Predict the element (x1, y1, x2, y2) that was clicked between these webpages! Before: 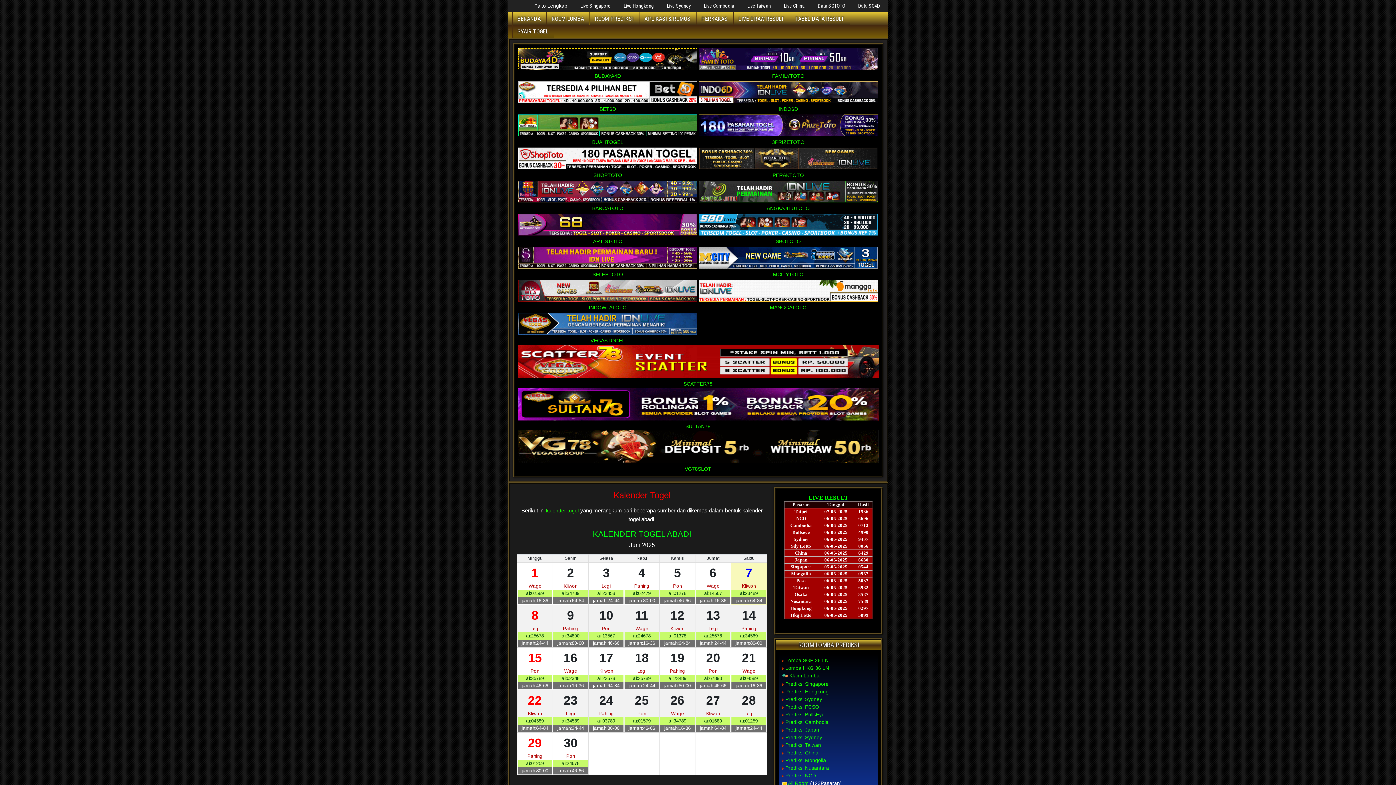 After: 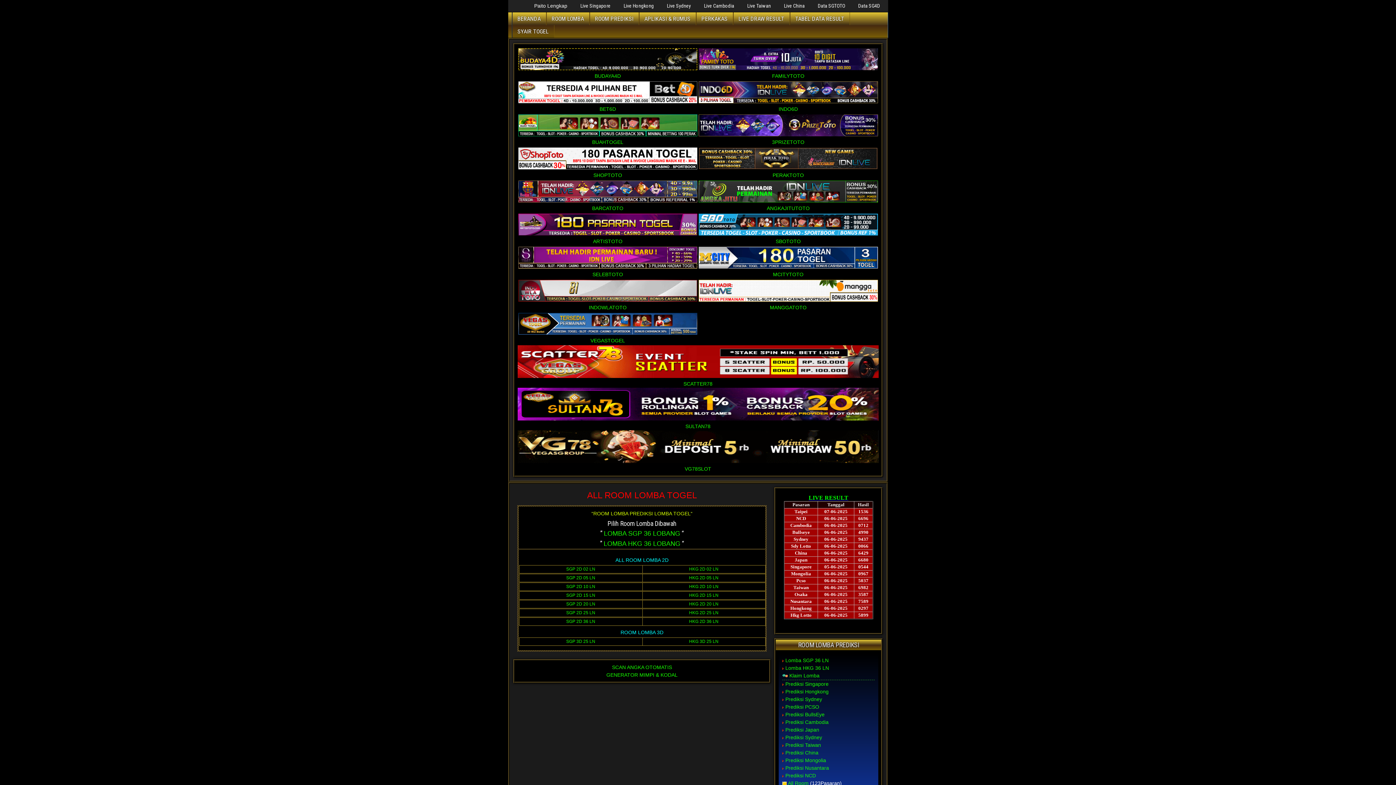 Action: bbox: (546, 12, 589, 25) label: ROOM LOMBA